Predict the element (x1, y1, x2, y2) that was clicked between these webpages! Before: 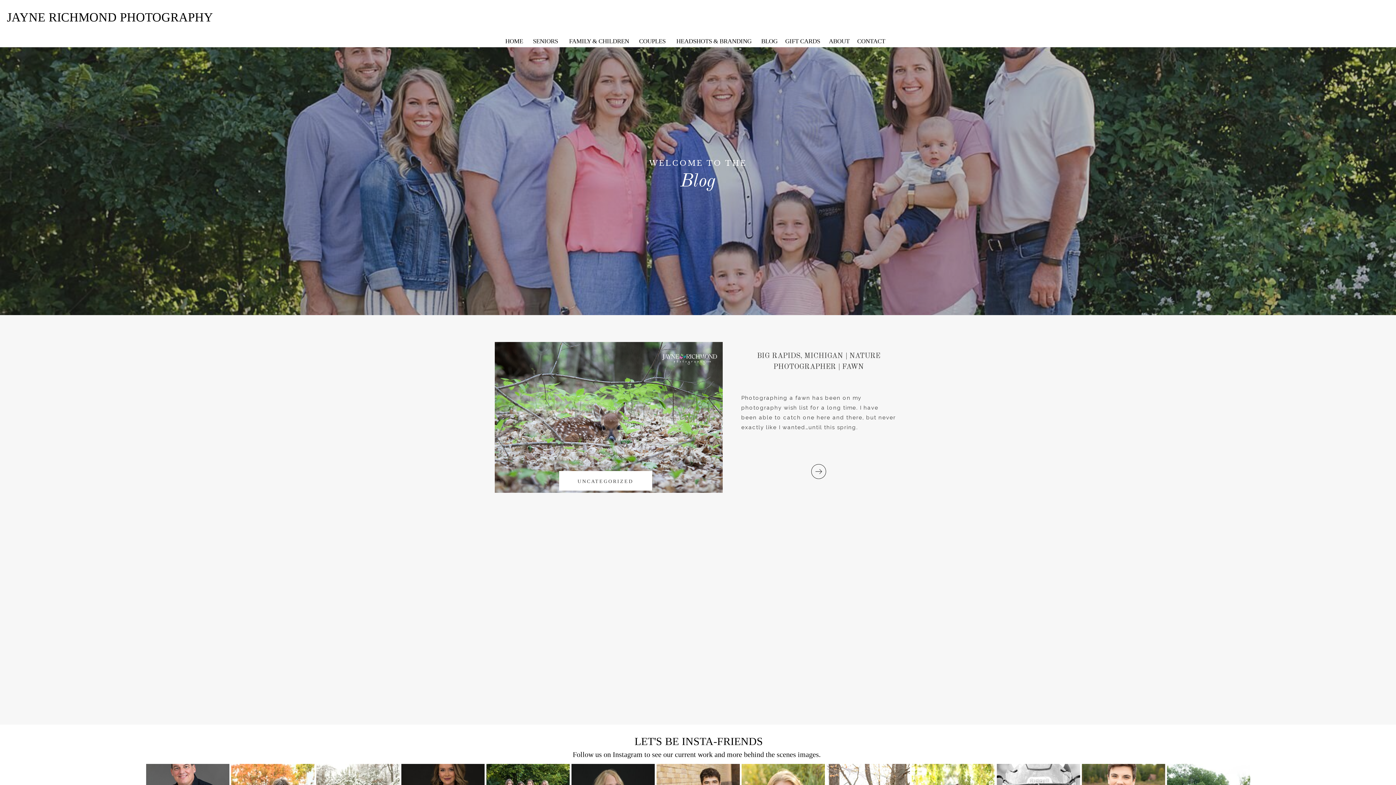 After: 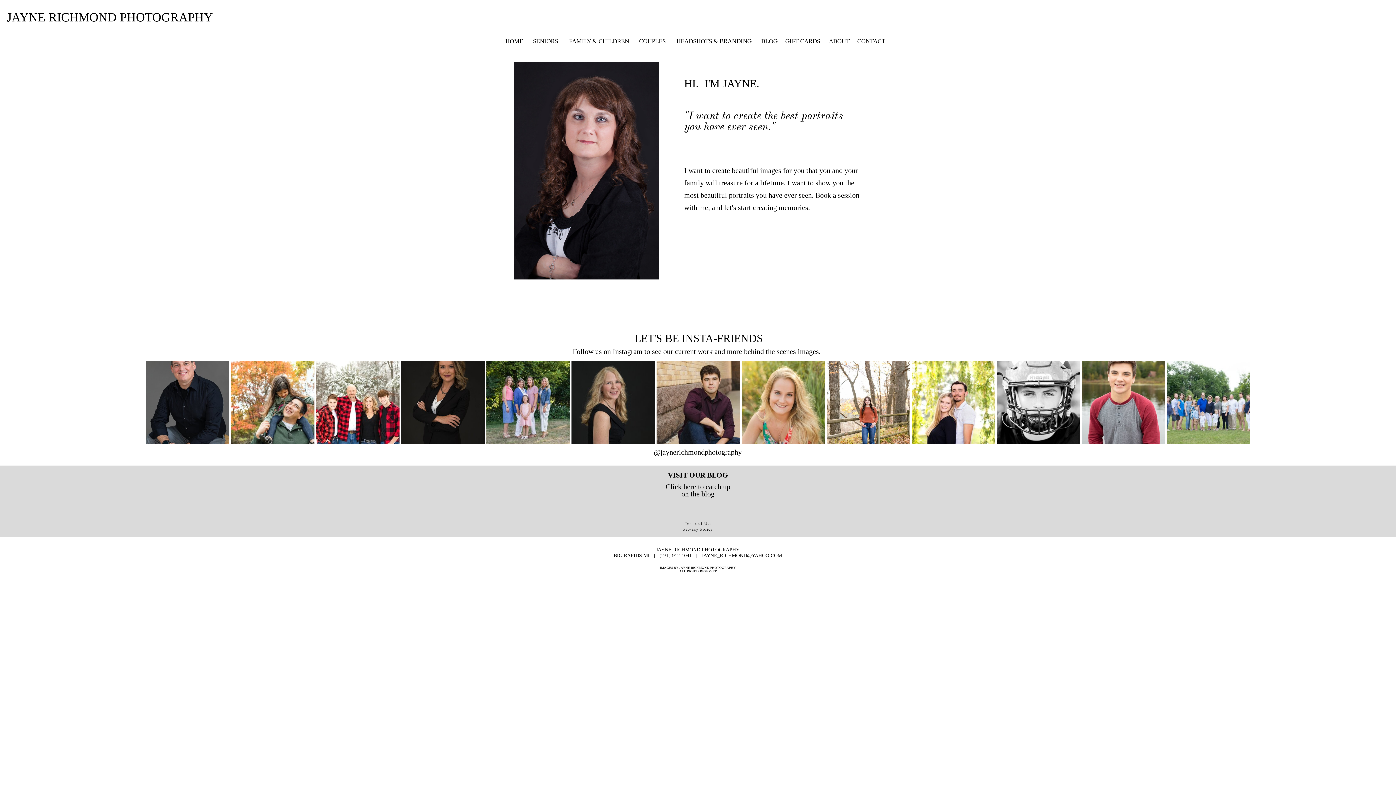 Action: bbox: (829, 37, 849, 44) label: ABOUT